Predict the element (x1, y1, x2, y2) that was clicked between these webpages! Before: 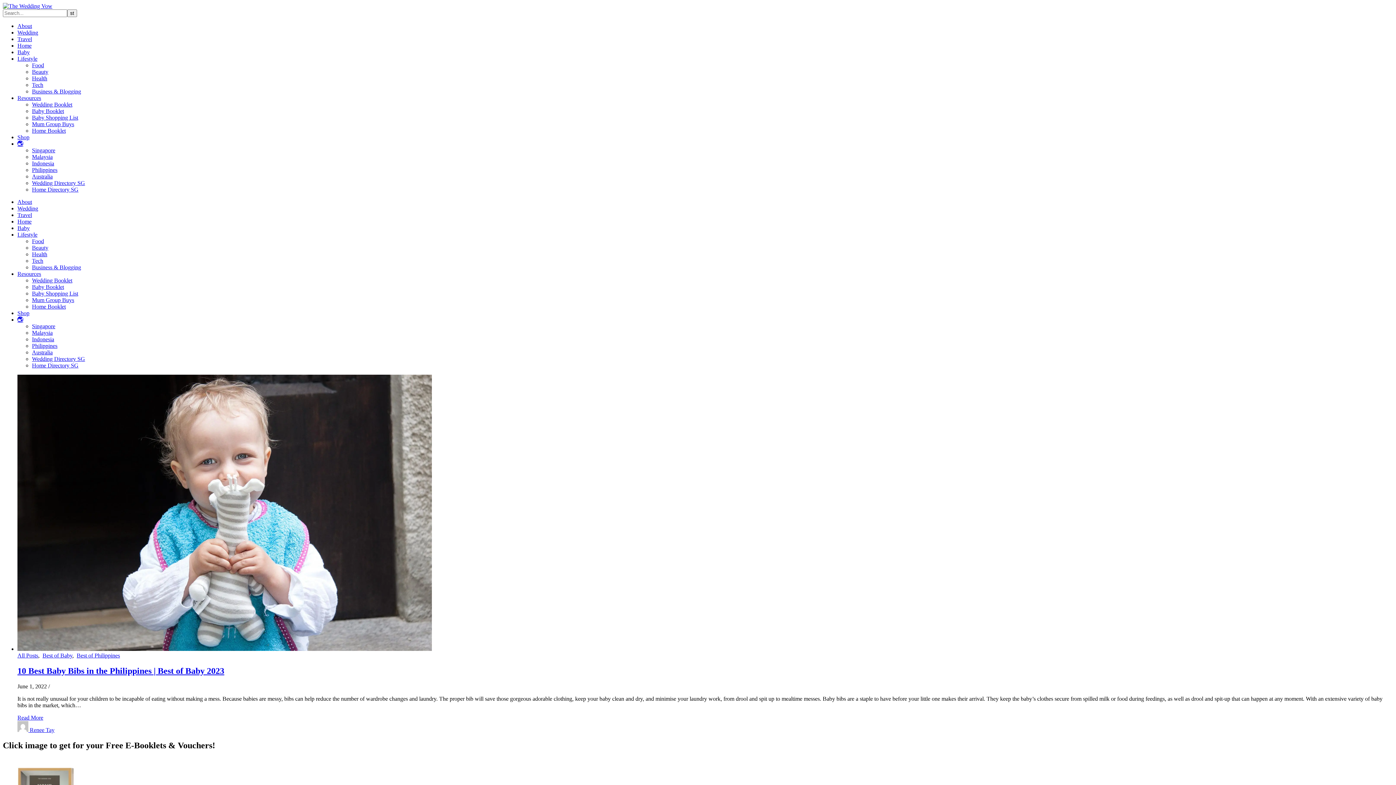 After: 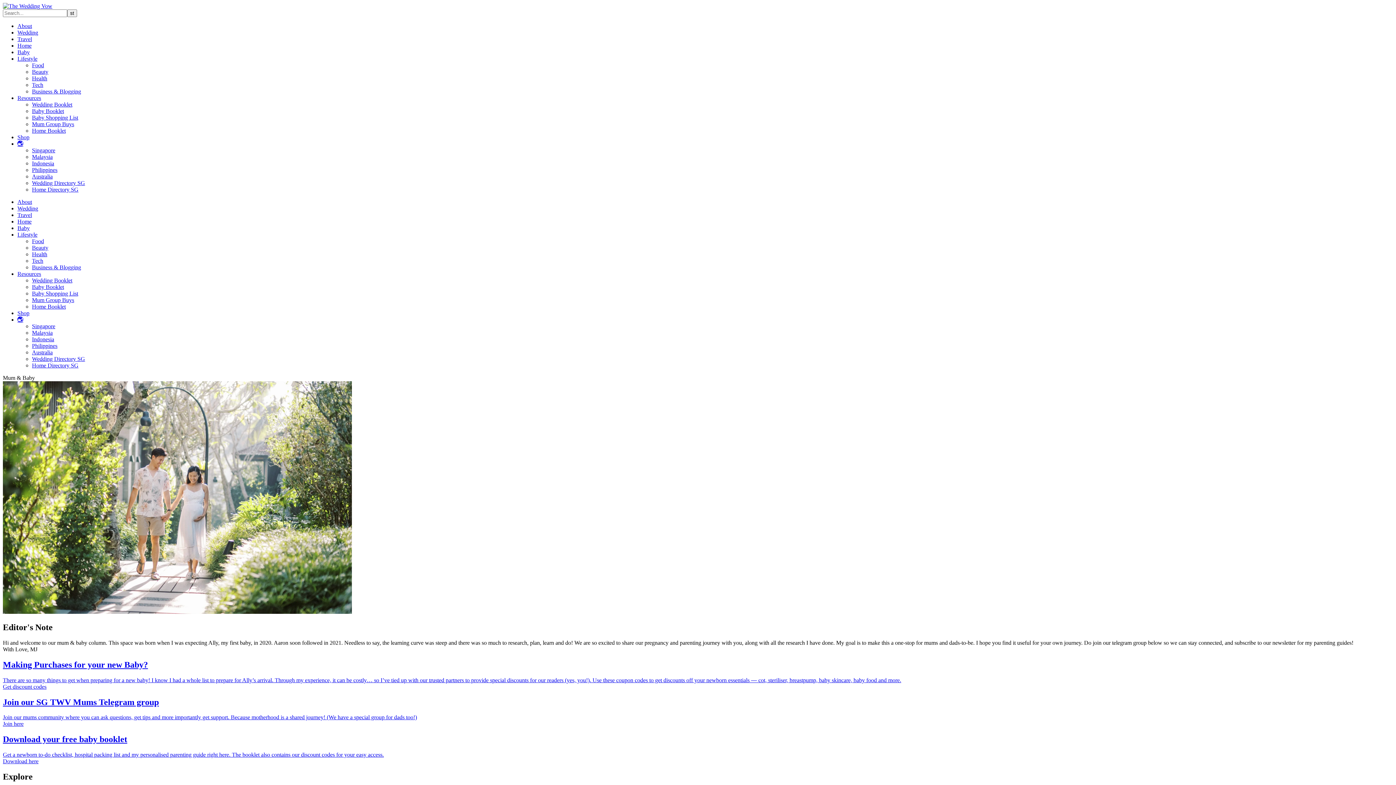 Action: label: Baby bbox: (17, 225, 29, 231)